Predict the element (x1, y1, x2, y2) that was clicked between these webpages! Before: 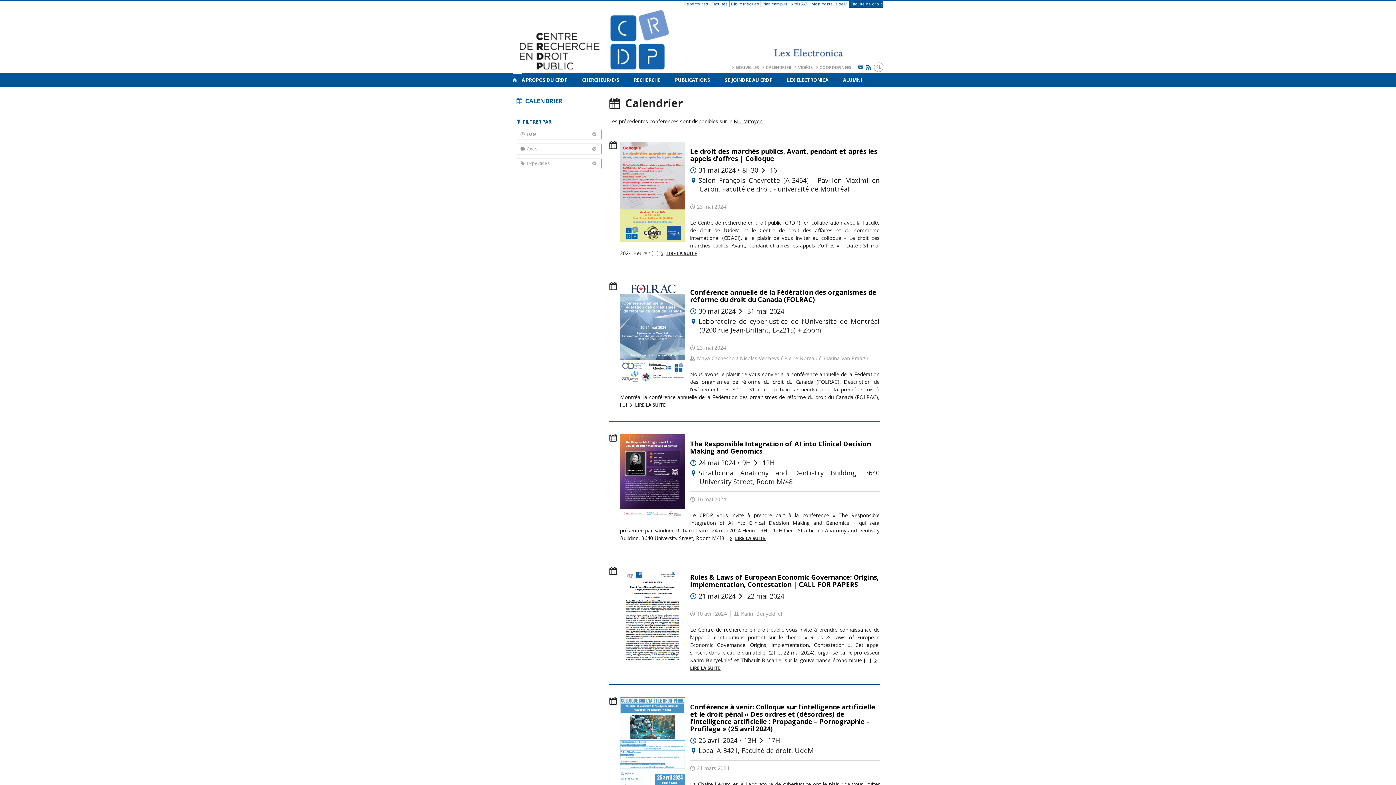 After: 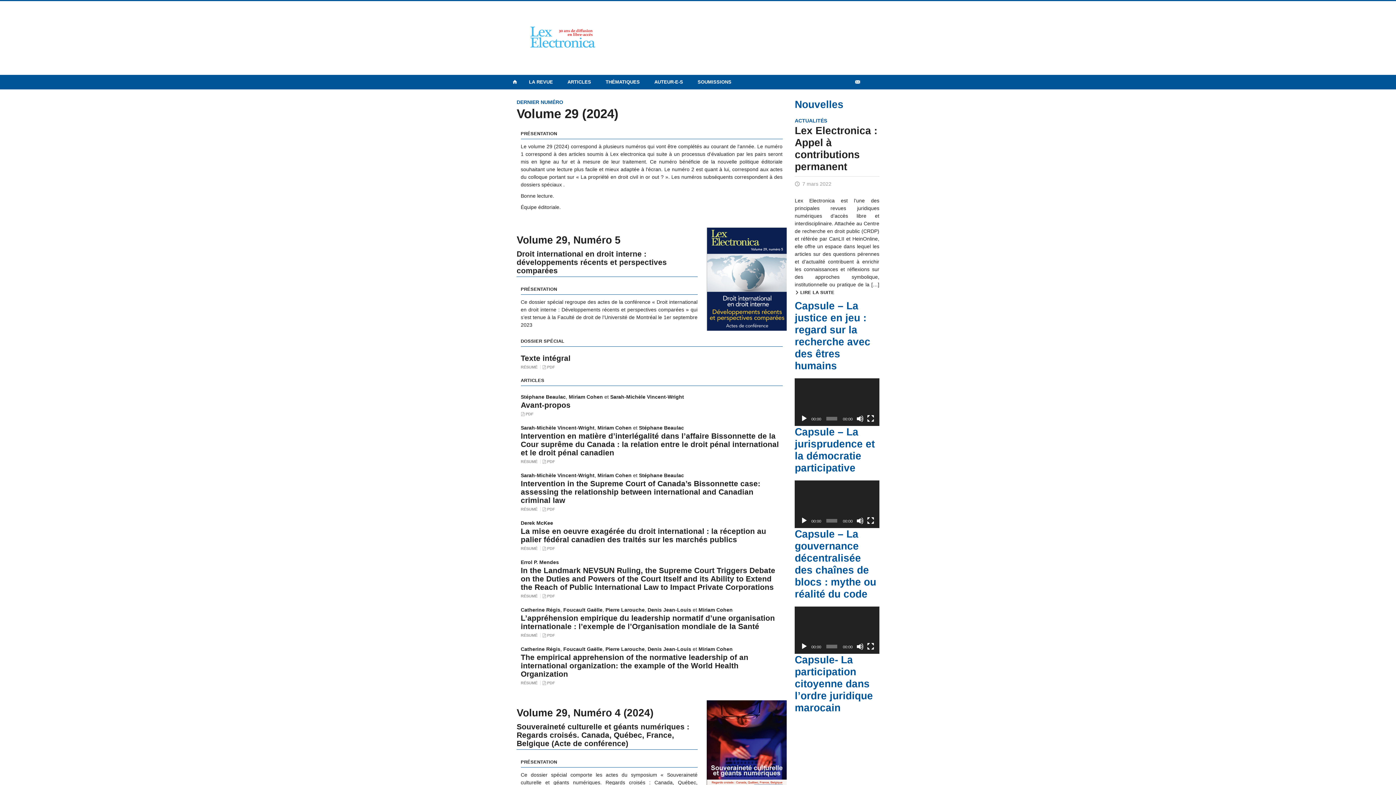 Action: bbox: (780, 72, 836, 87) label: LEX ELECTRONICA